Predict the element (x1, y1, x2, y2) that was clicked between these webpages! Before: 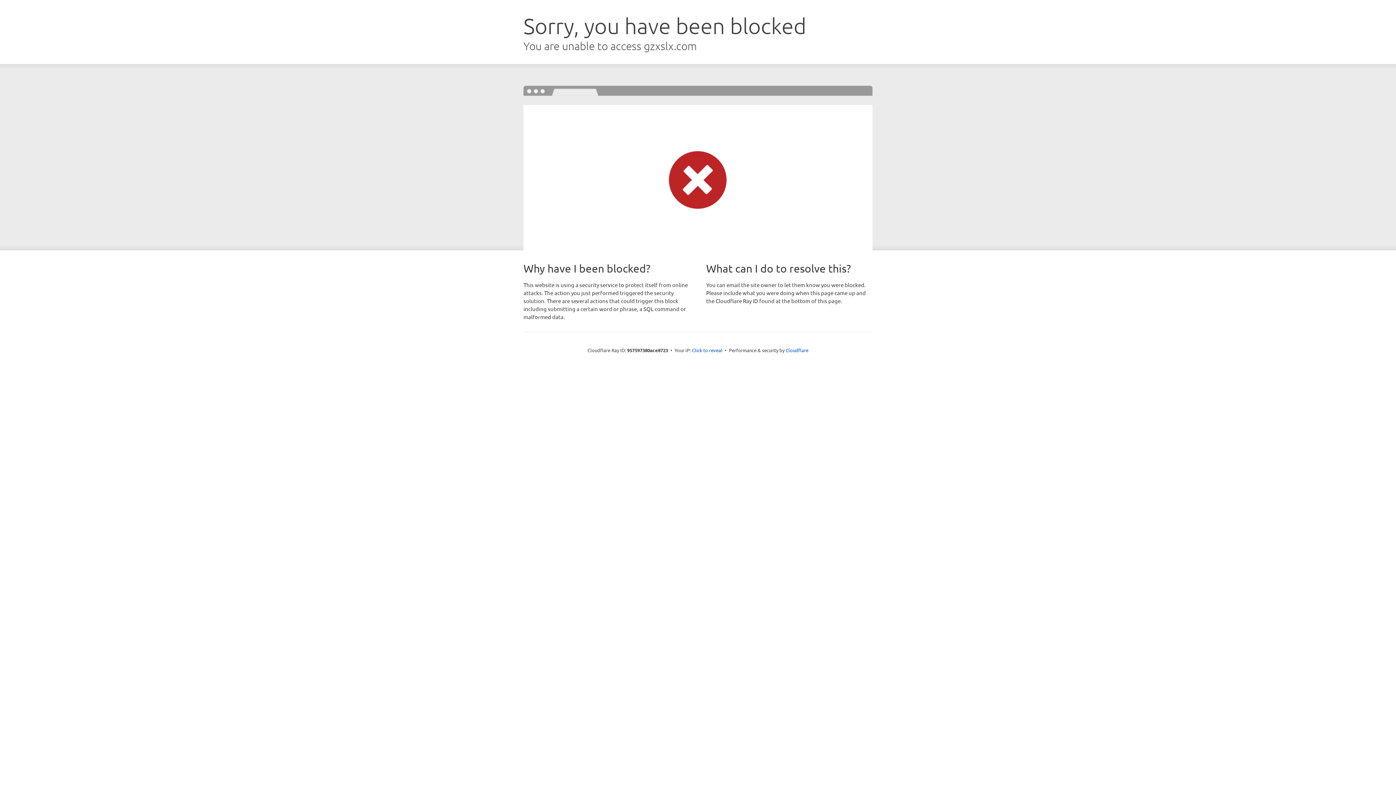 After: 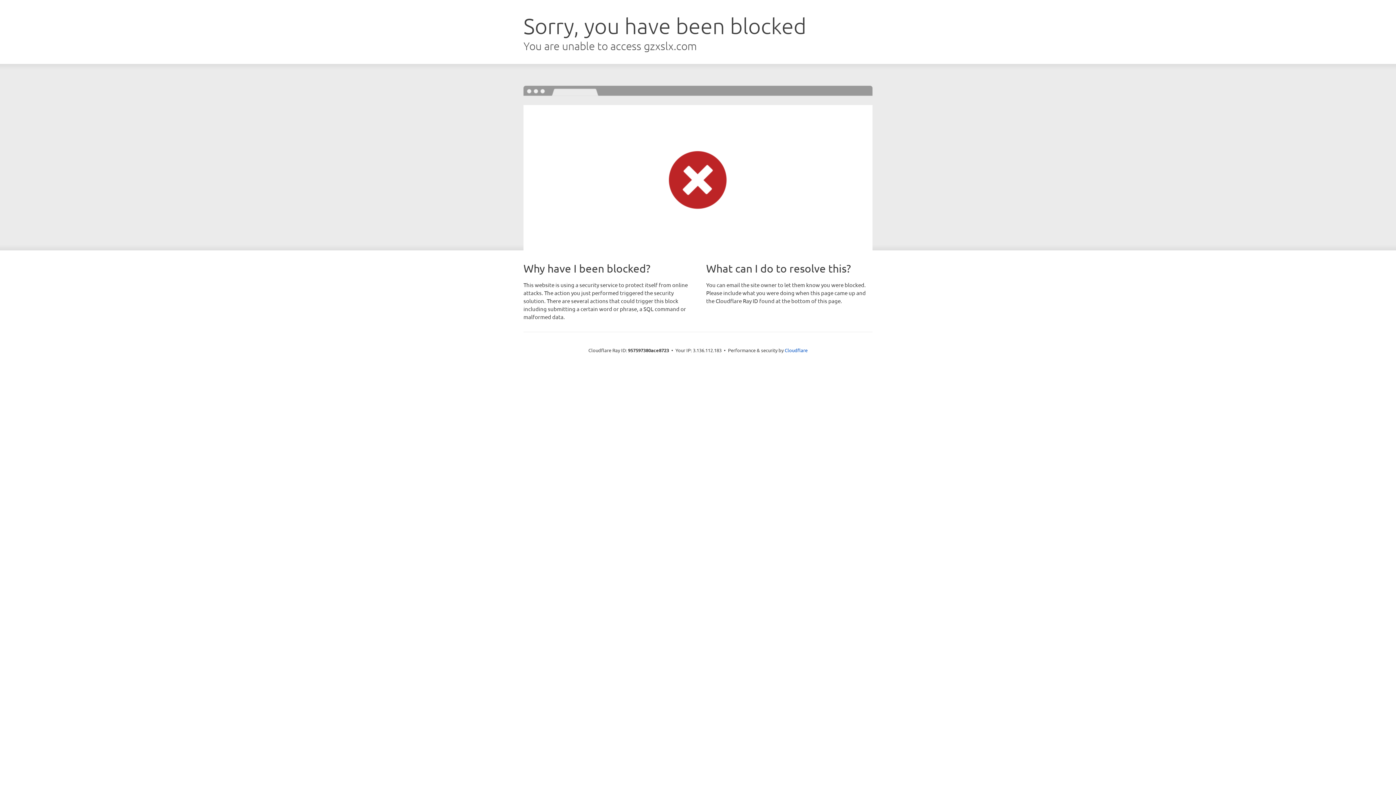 Action: label: Click to reveal bbox: (692, 346, 722, 353)